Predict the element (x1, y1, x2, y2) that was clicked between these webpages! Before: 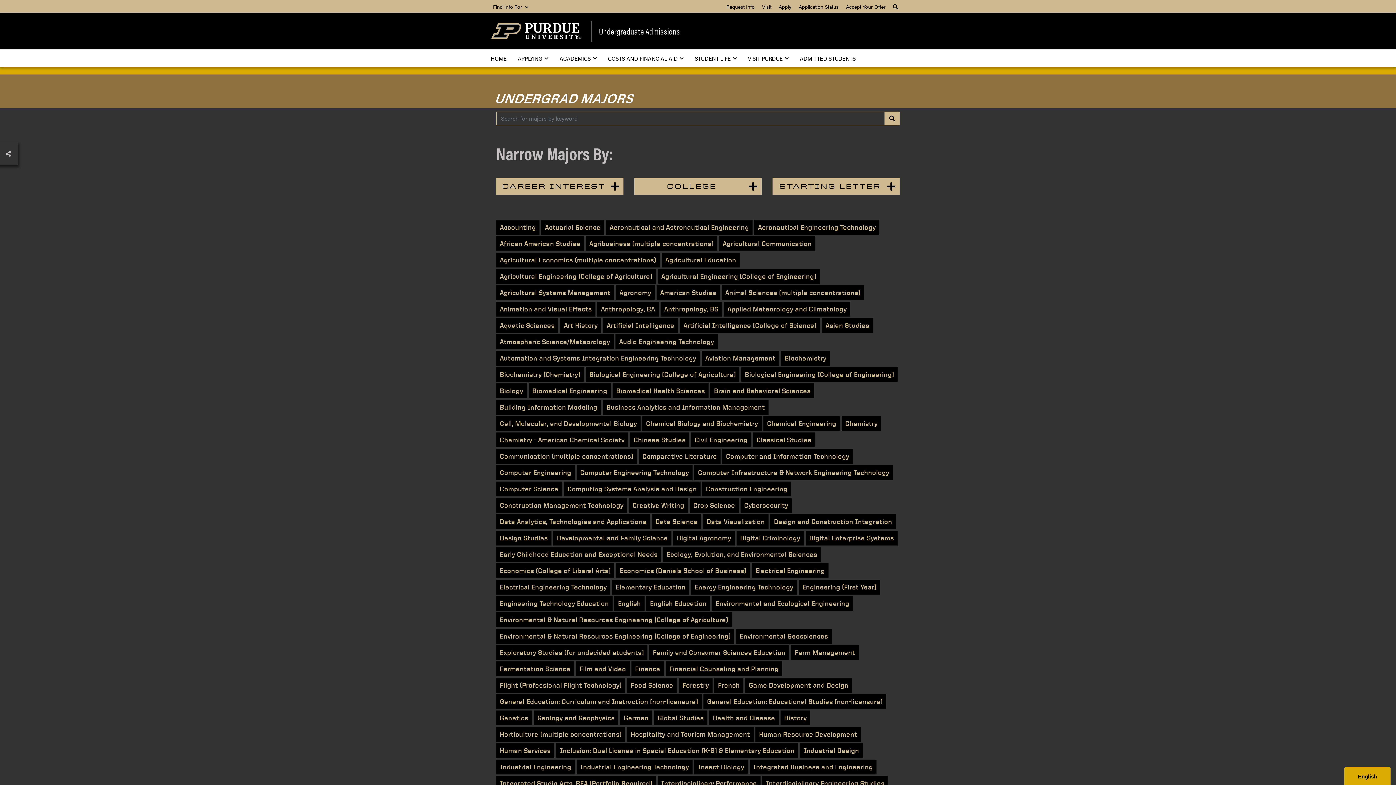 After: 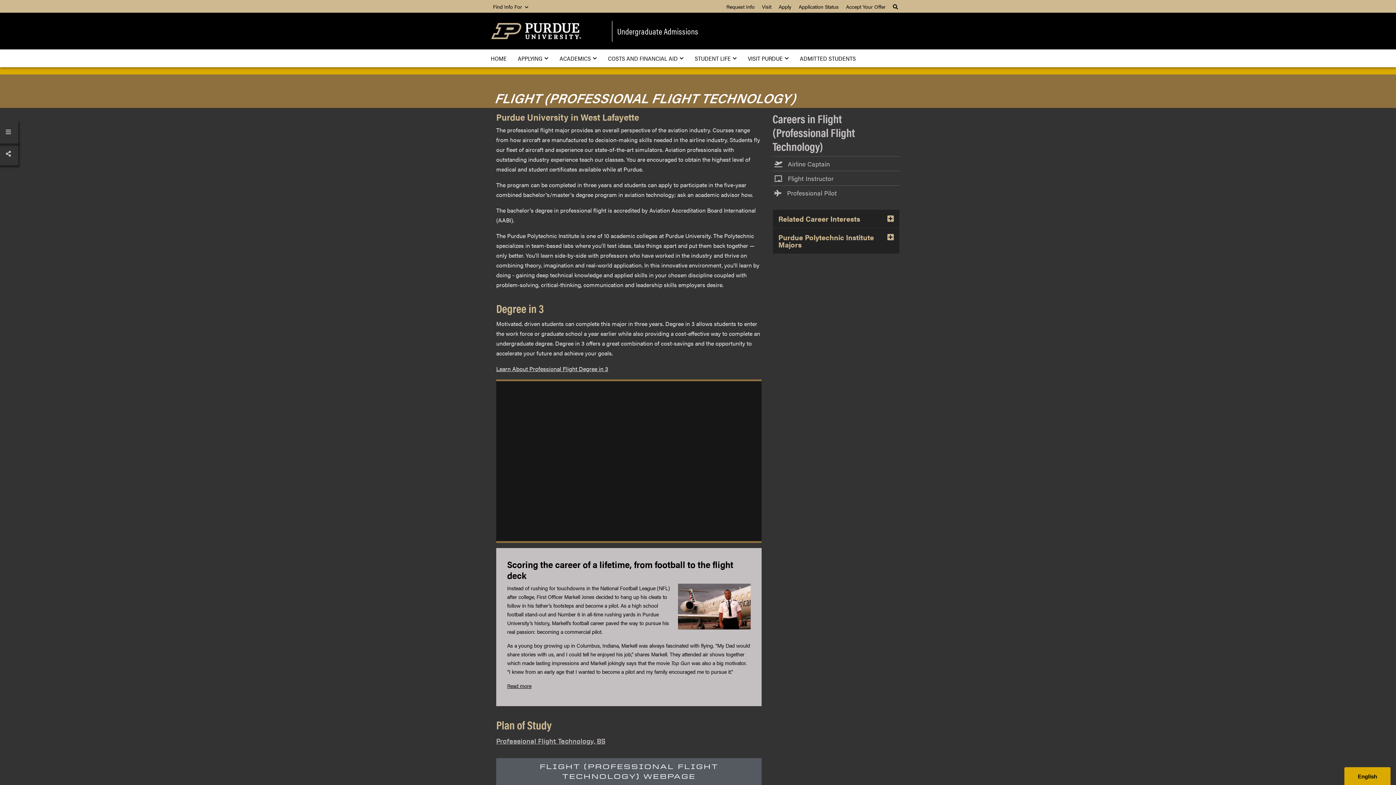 Action: bbox: (496, 678, 625, 693) label: Flight (Professional Flight Technology)